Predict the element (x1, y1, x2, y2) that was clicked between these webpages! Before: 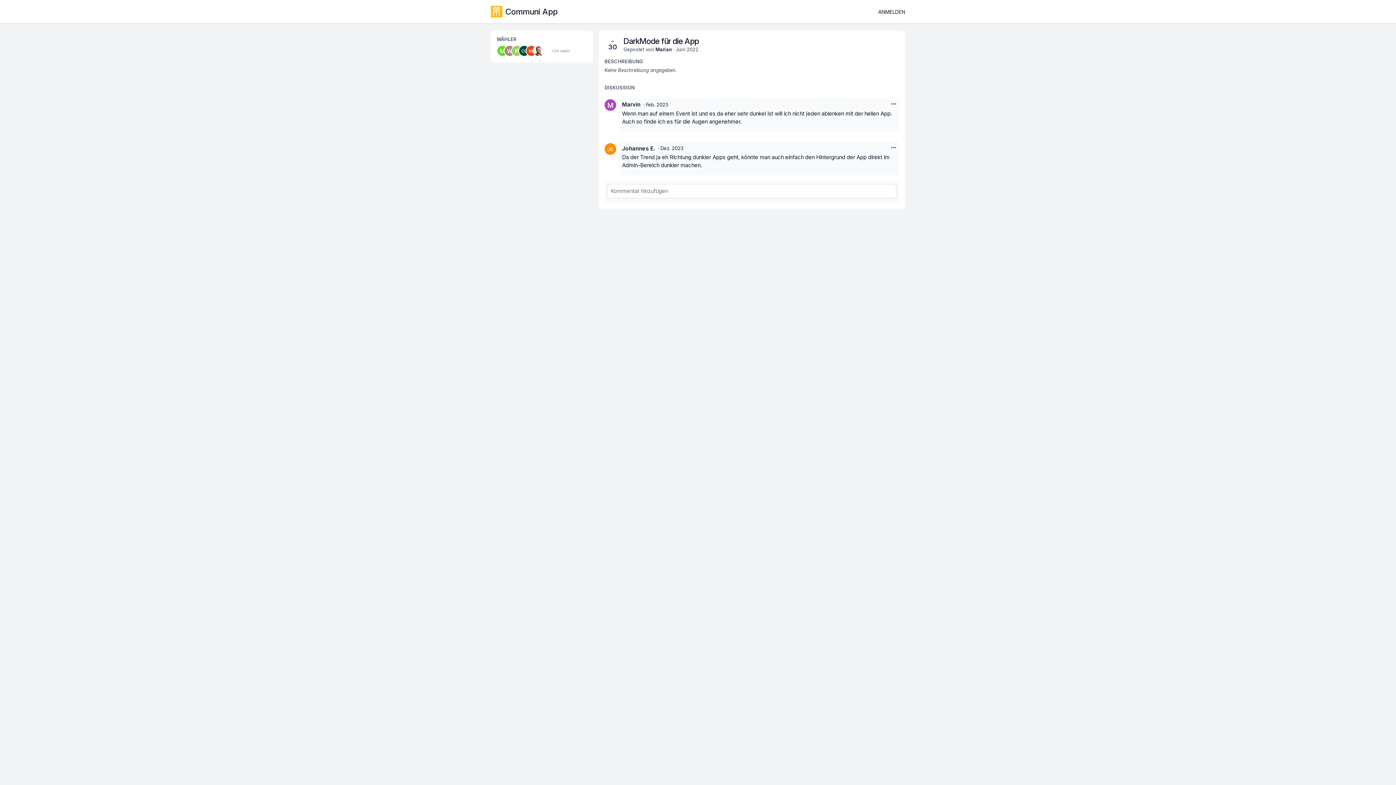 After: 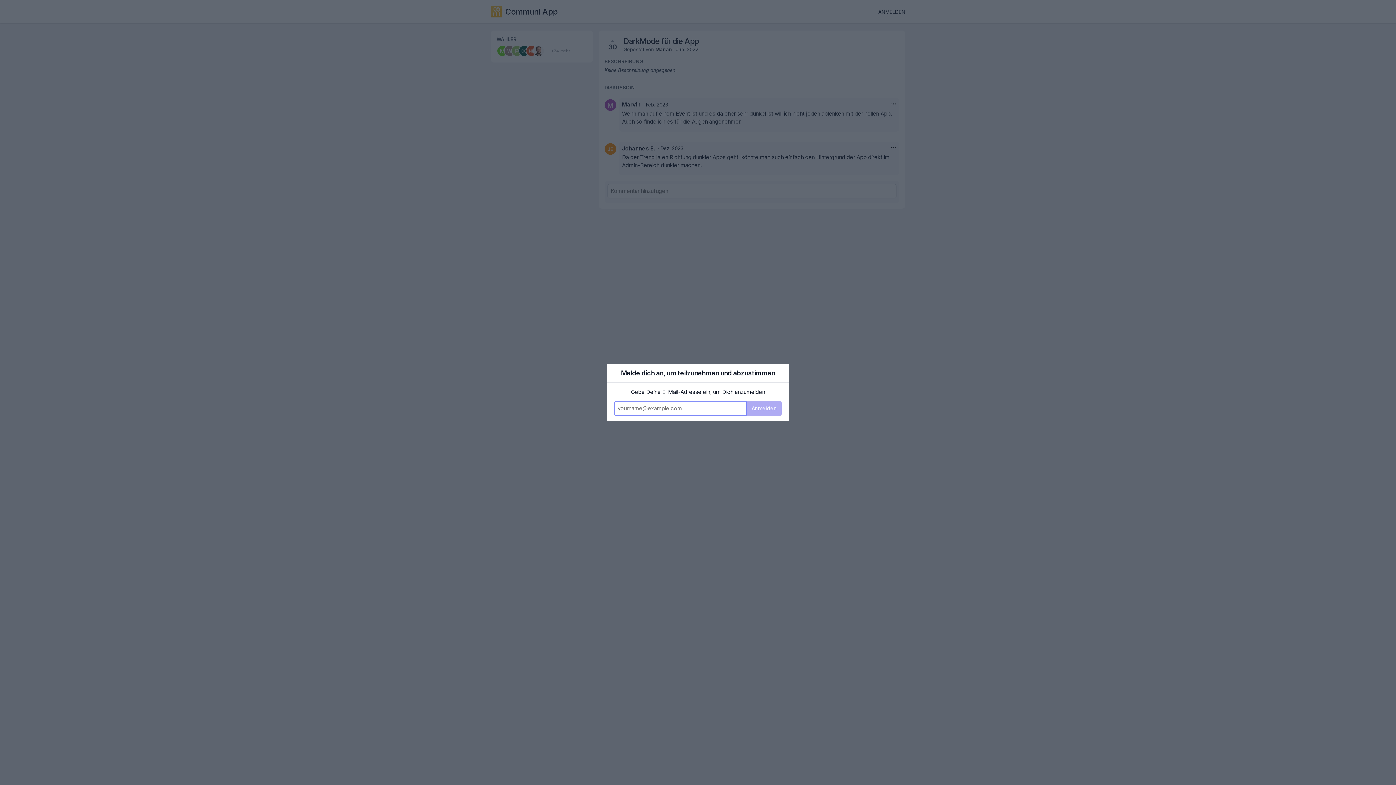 Action: label: ANMELDEN bbox: (878, 8, 905, 14)